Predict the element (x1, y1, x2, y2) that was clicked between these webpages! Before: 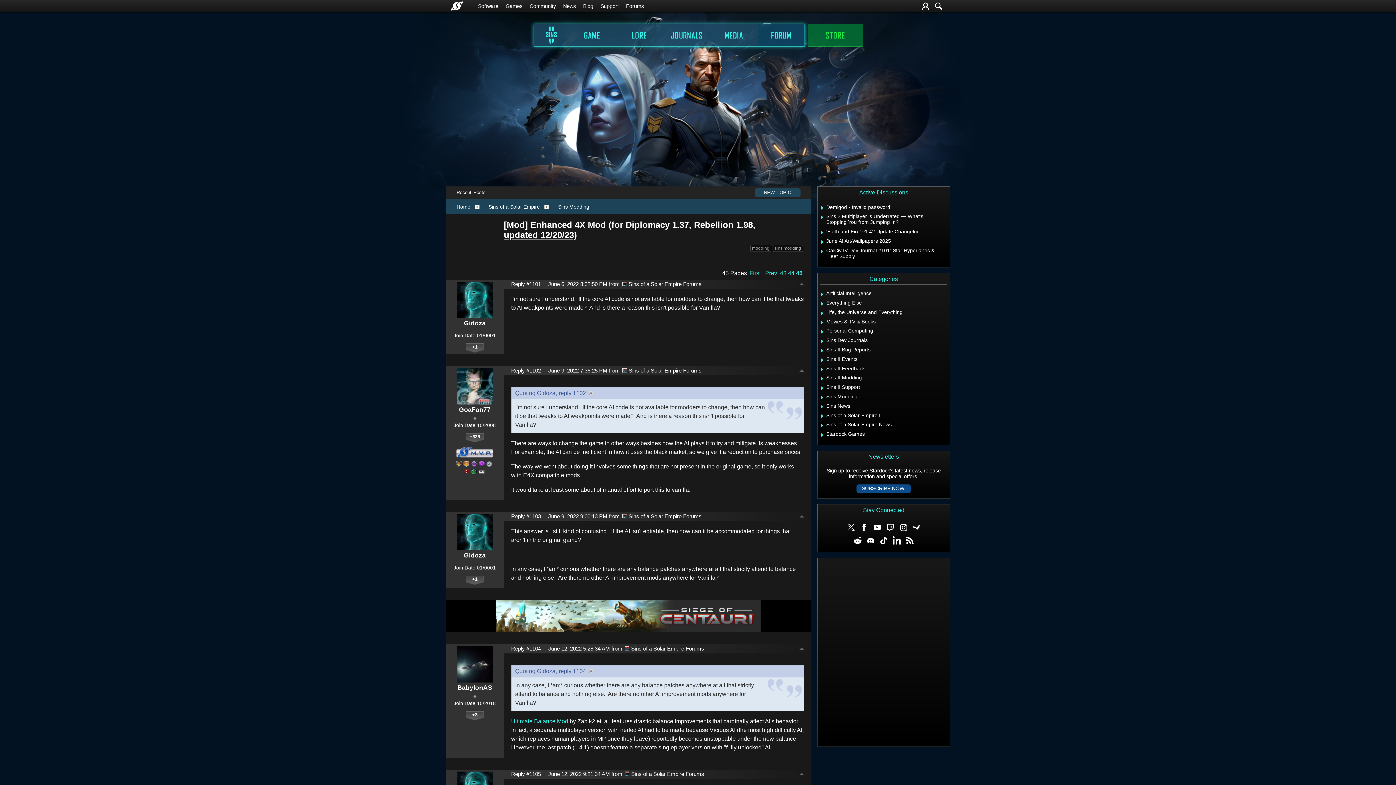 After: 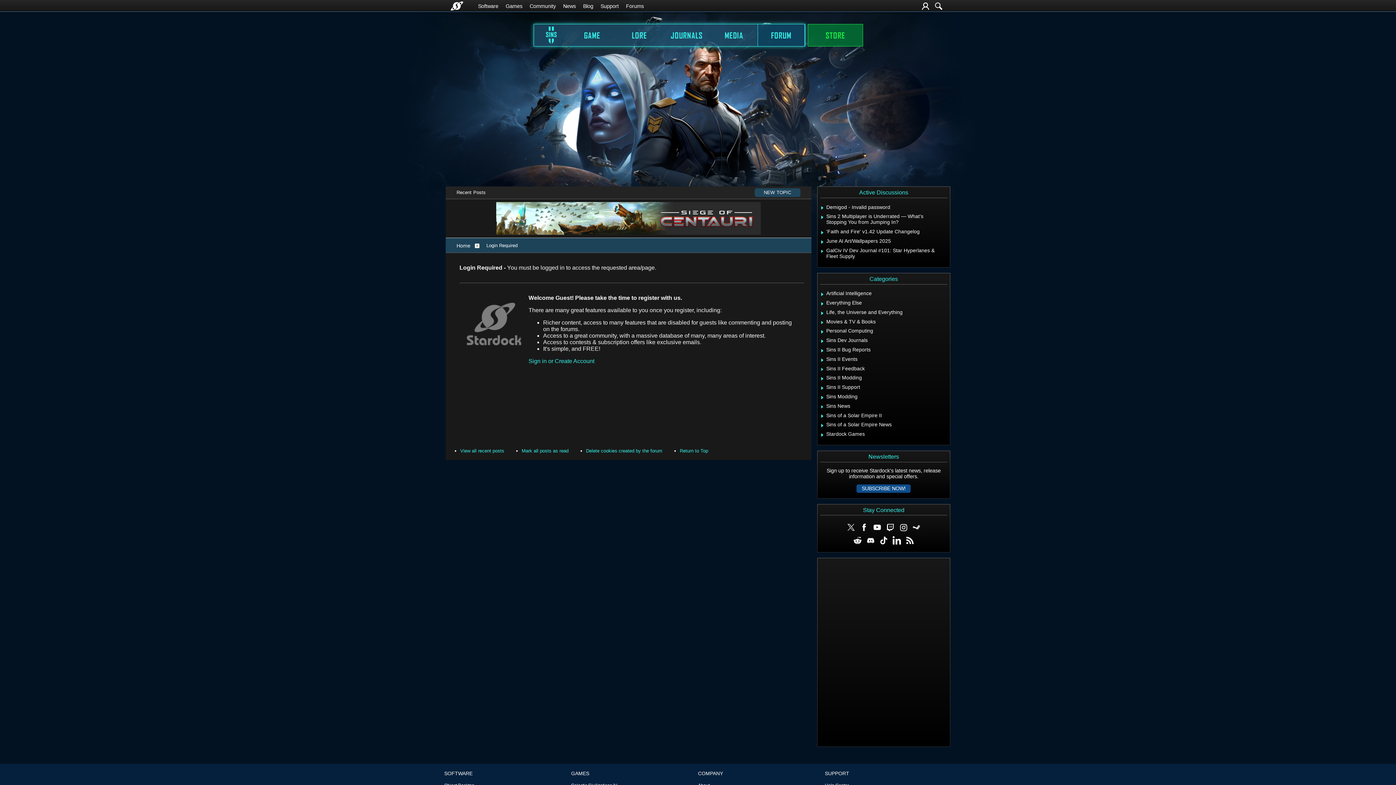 Action: bbox: (754, 188, 800, 197) label: NEW TOPIC